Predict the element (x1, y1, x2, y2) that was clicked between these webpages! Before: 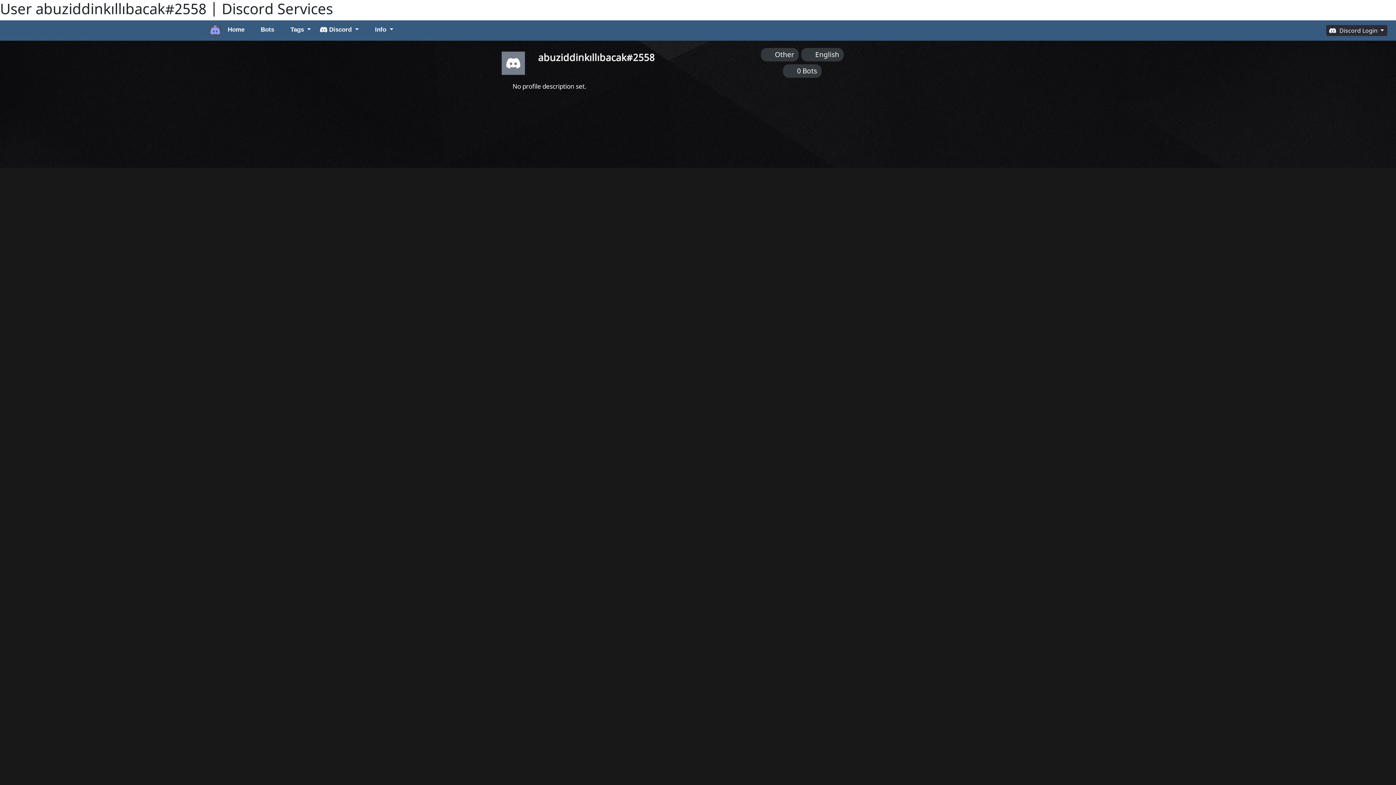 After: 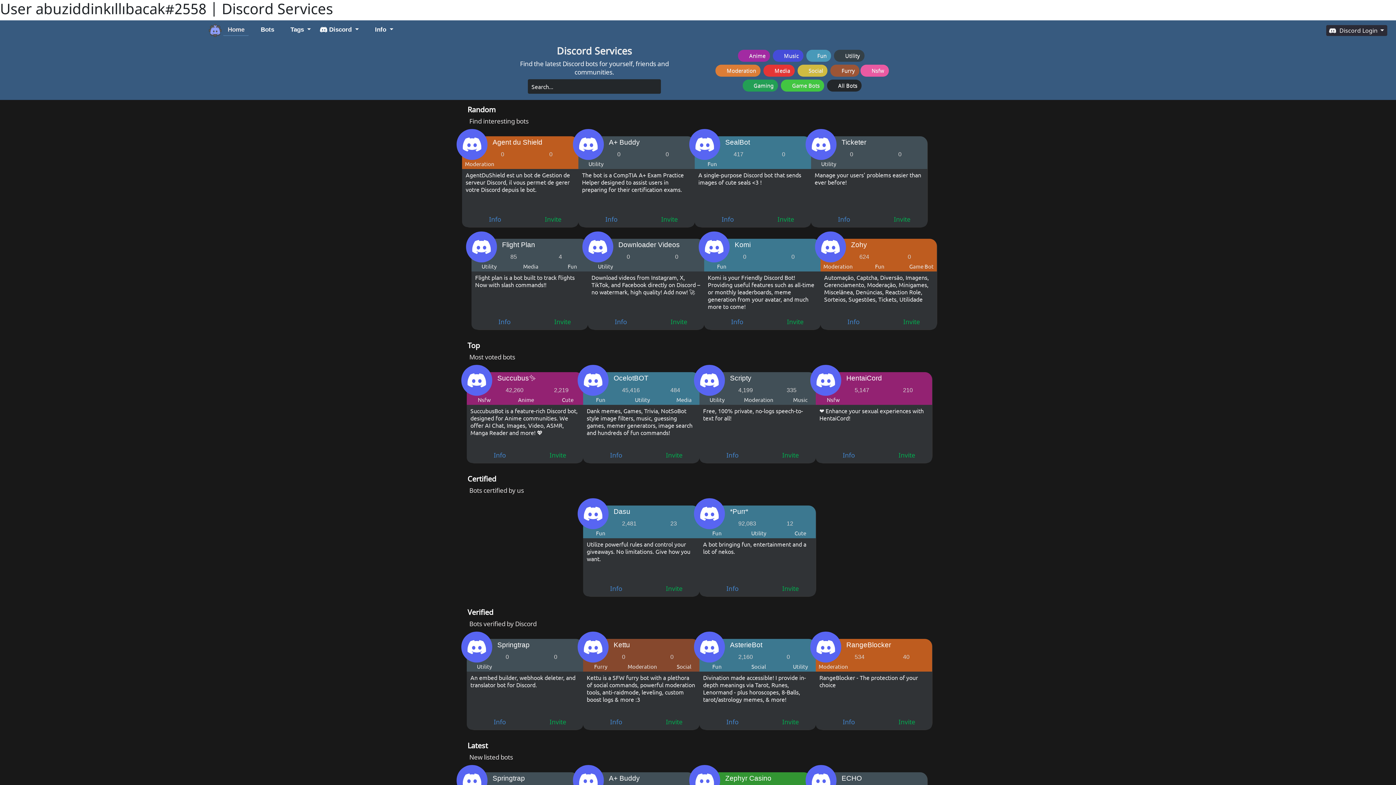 Action: label: Home bbox: (221, 24, 249, 37)